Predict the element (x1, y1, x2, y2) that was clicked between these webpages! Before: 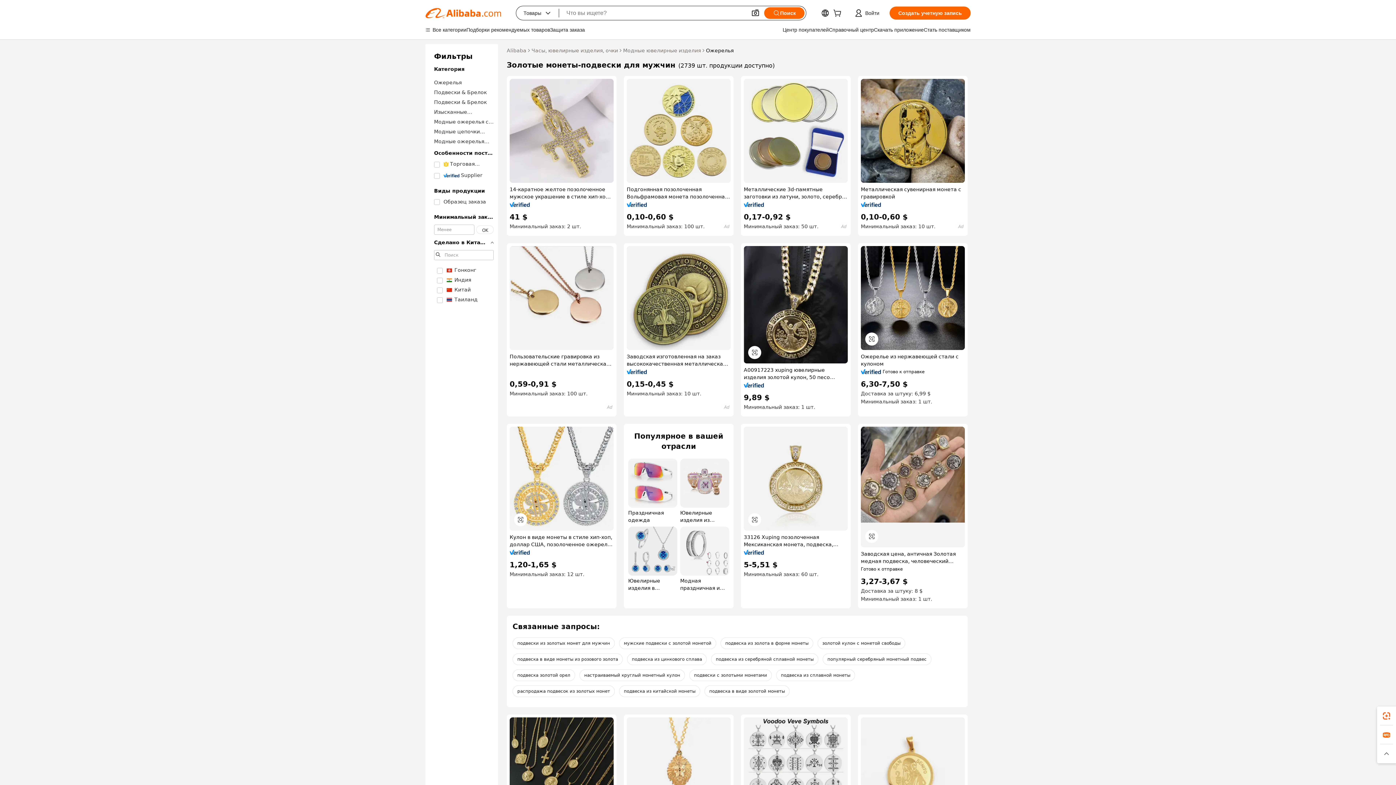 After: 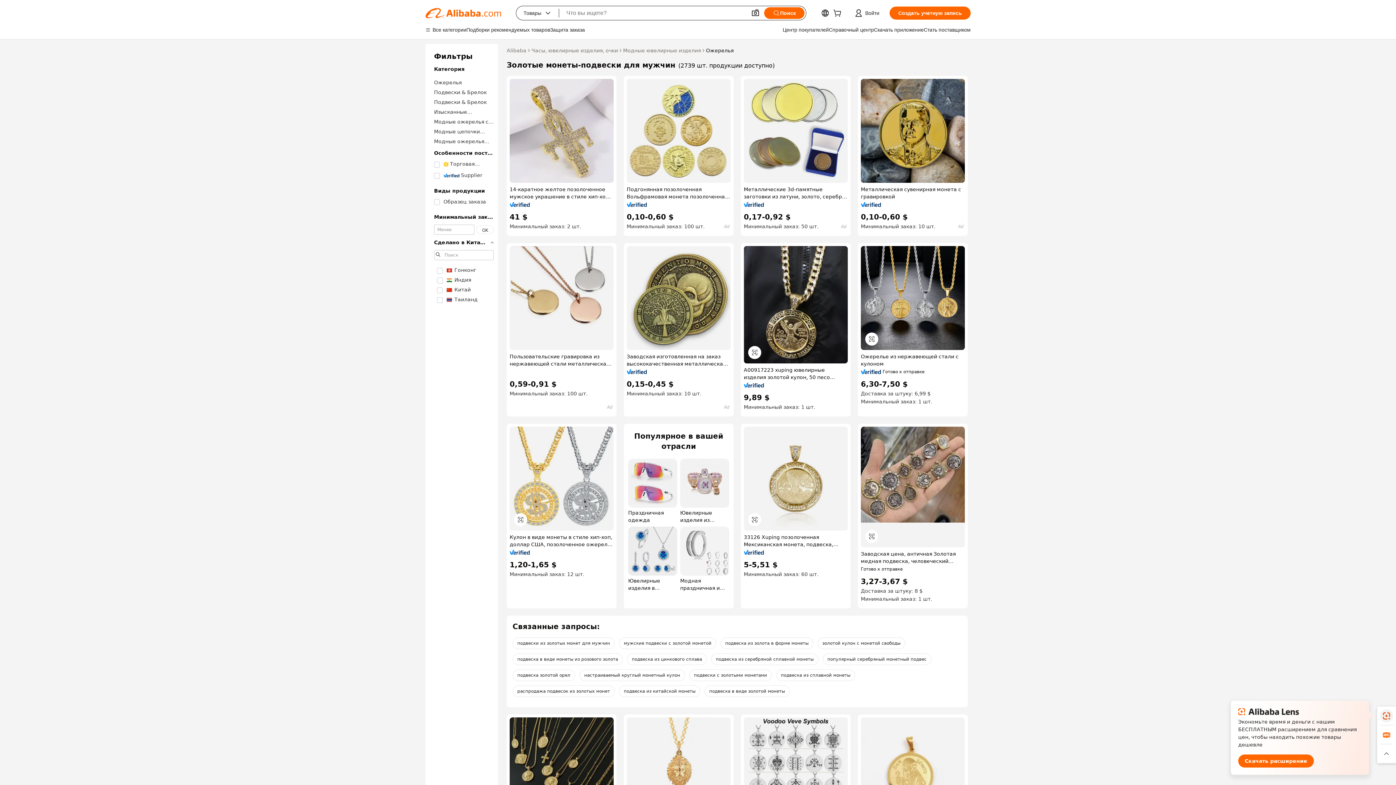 Action: bbox: (1377, 706, 1396, 725)